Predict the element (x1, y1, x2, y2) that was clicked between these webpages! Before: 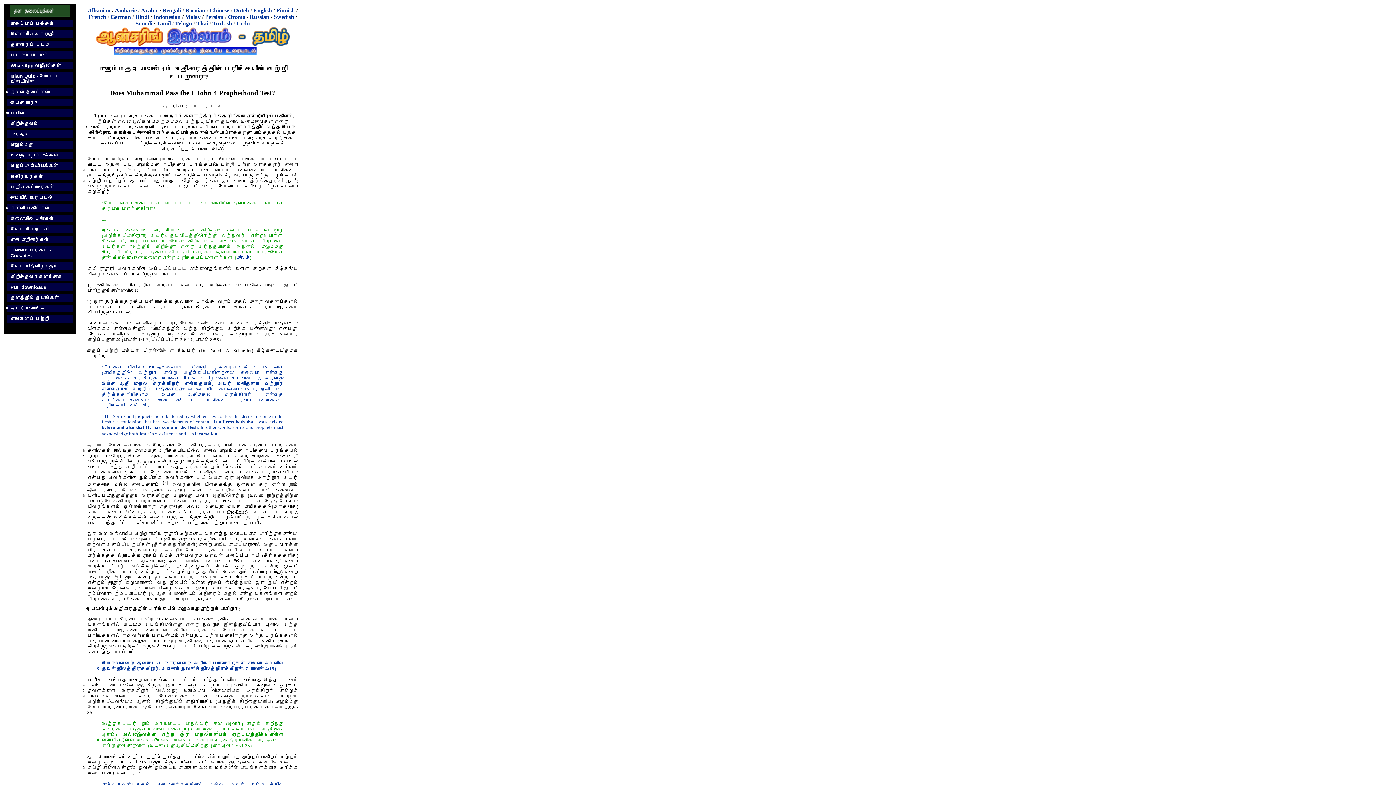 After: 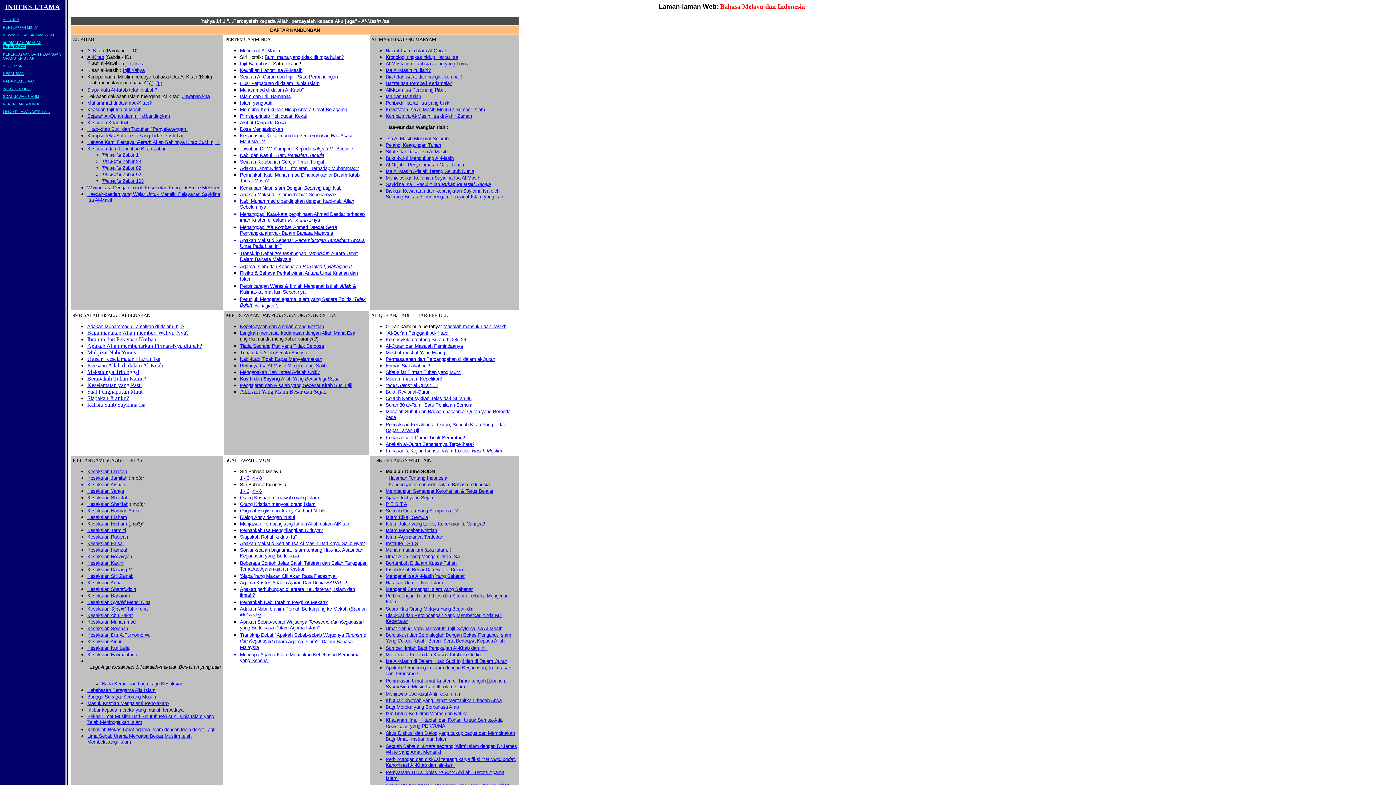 Action: bbox: (185, 13, 200, 20) label: Malay